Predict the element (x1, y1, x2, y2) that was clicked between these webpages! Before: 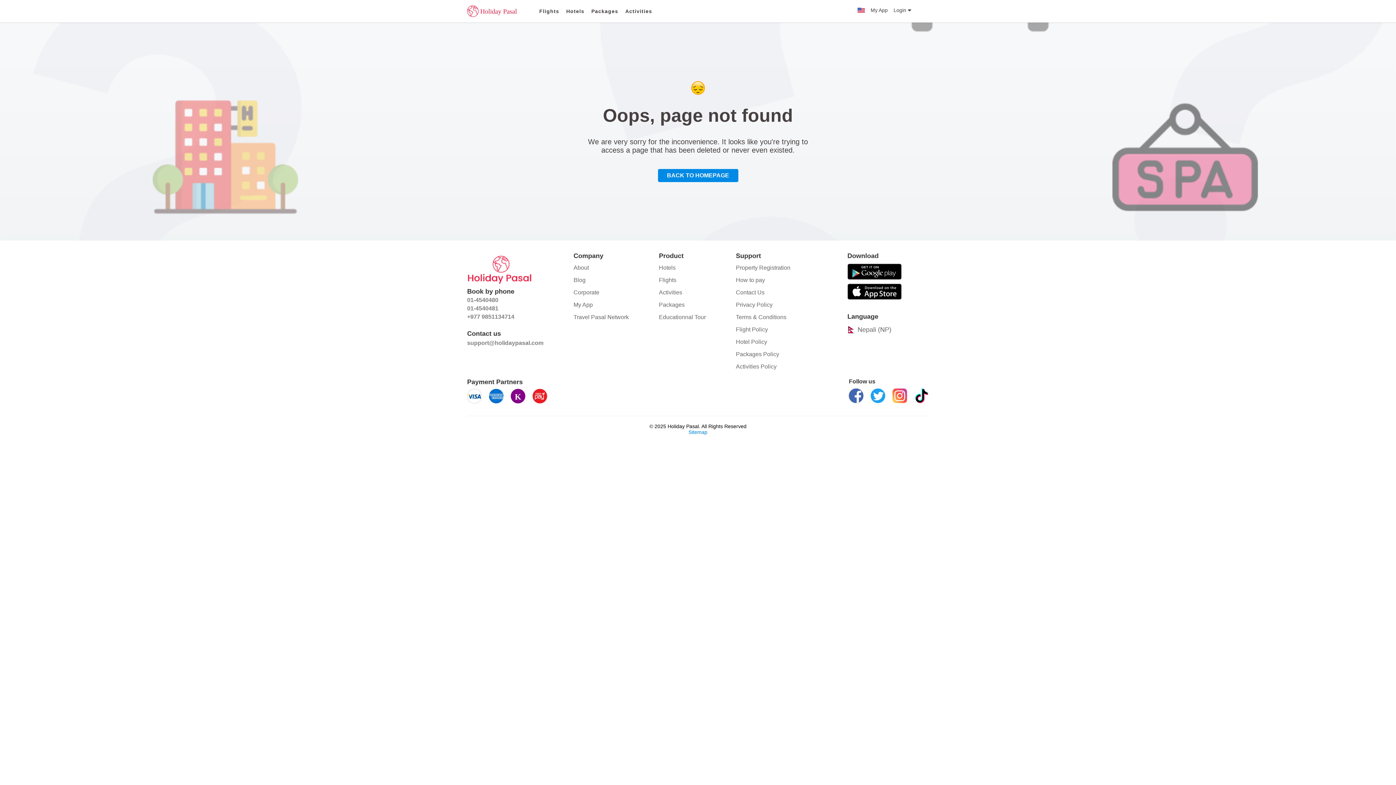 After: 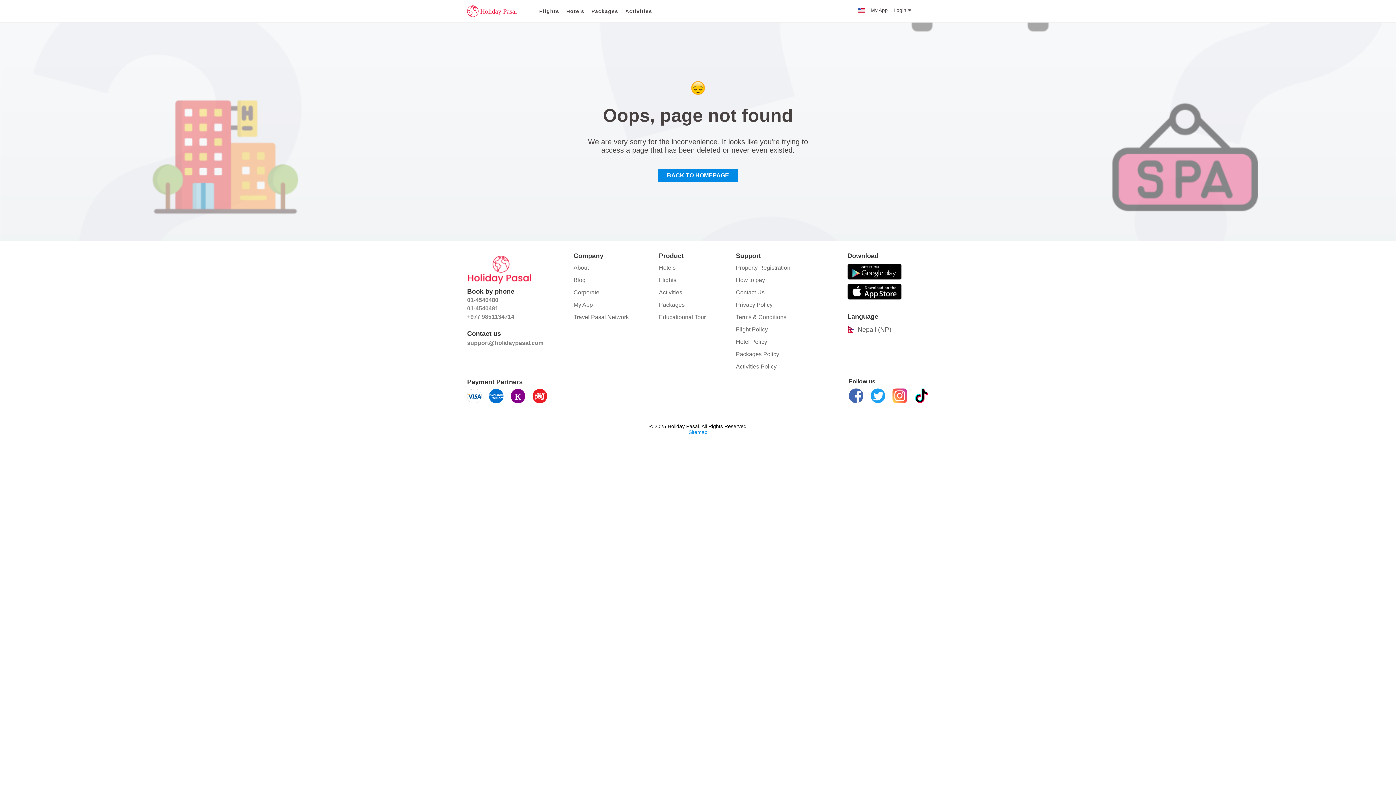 Action: bbox: (510, 389, 525, 403)